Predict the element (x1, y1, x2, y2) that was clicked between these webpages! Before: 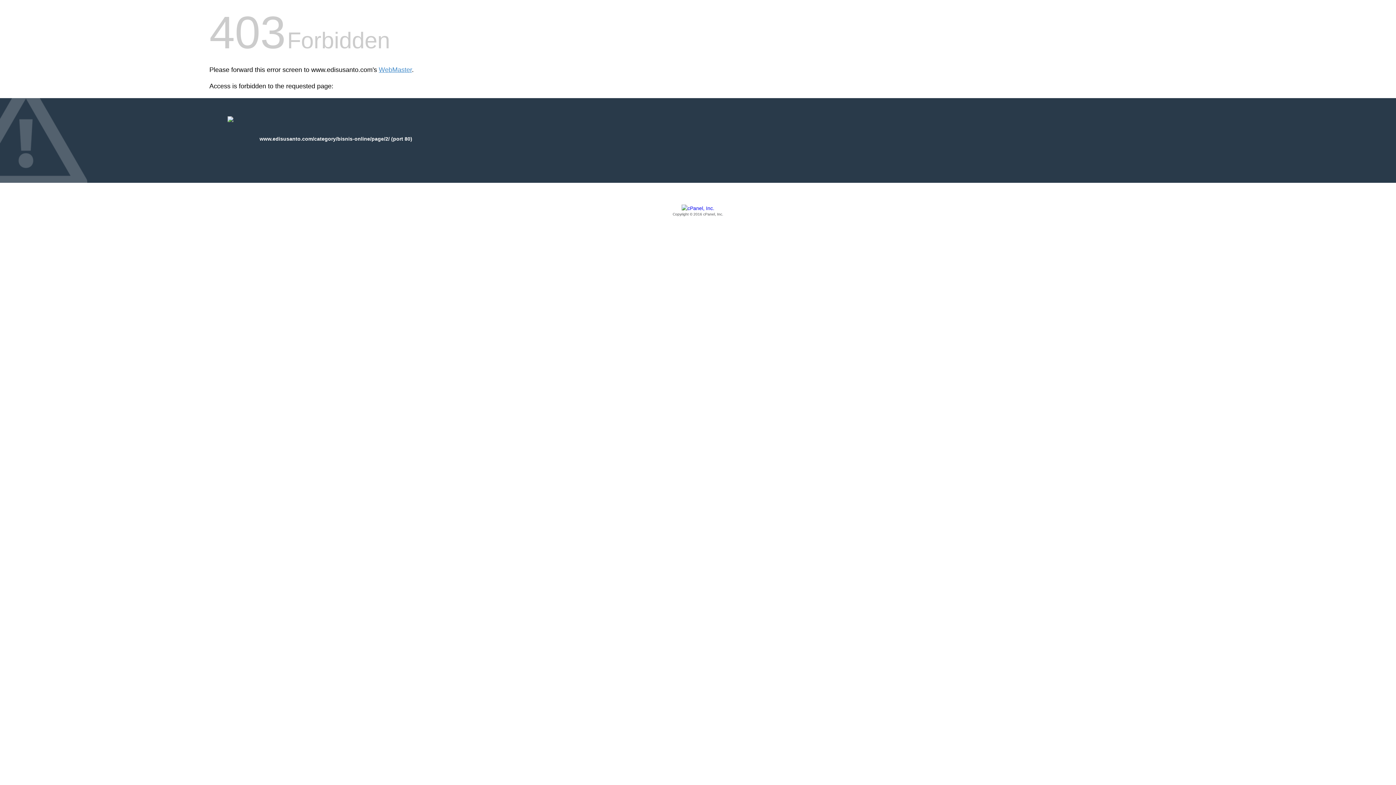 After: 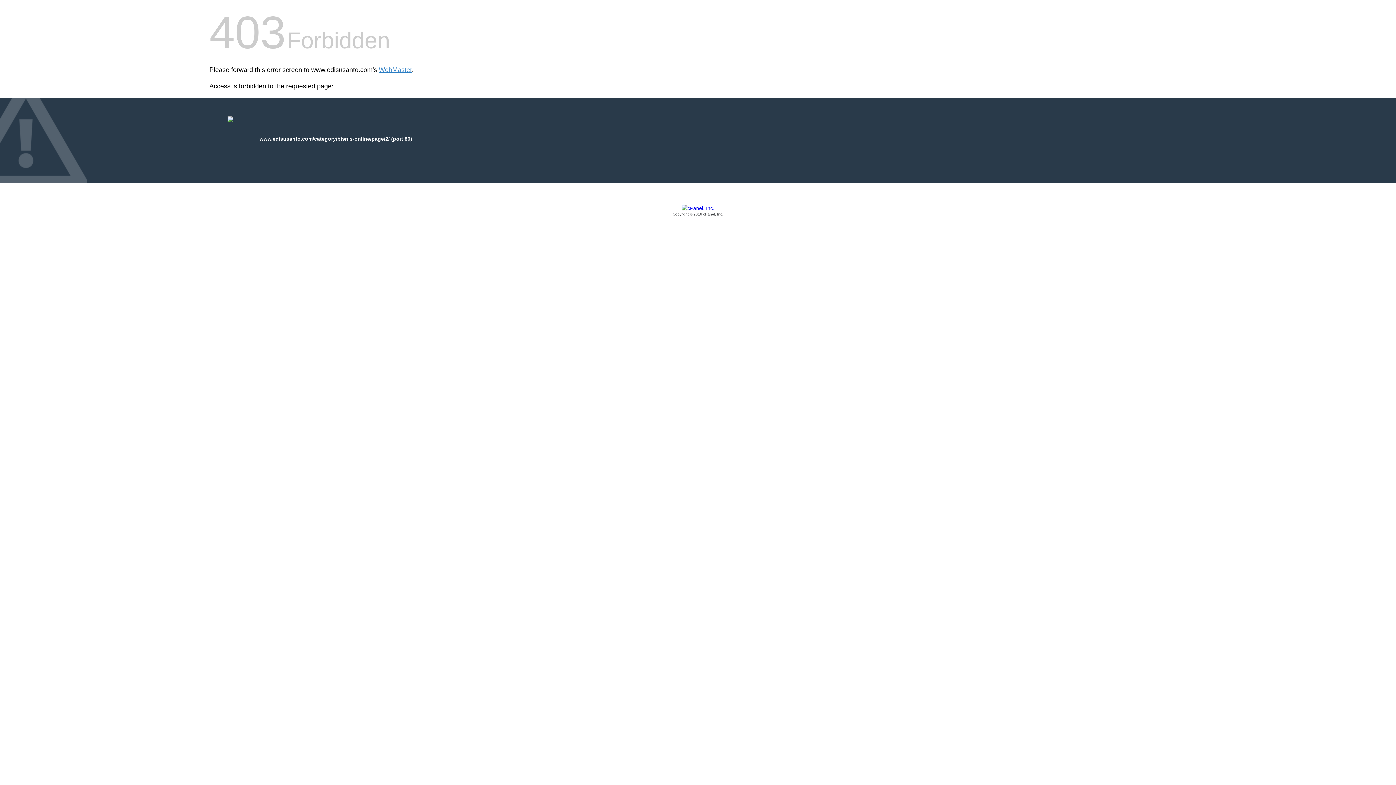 Action: bbox: (209, 205, 1186, 217) label: Copyright © 2016 cPanel, Inc.